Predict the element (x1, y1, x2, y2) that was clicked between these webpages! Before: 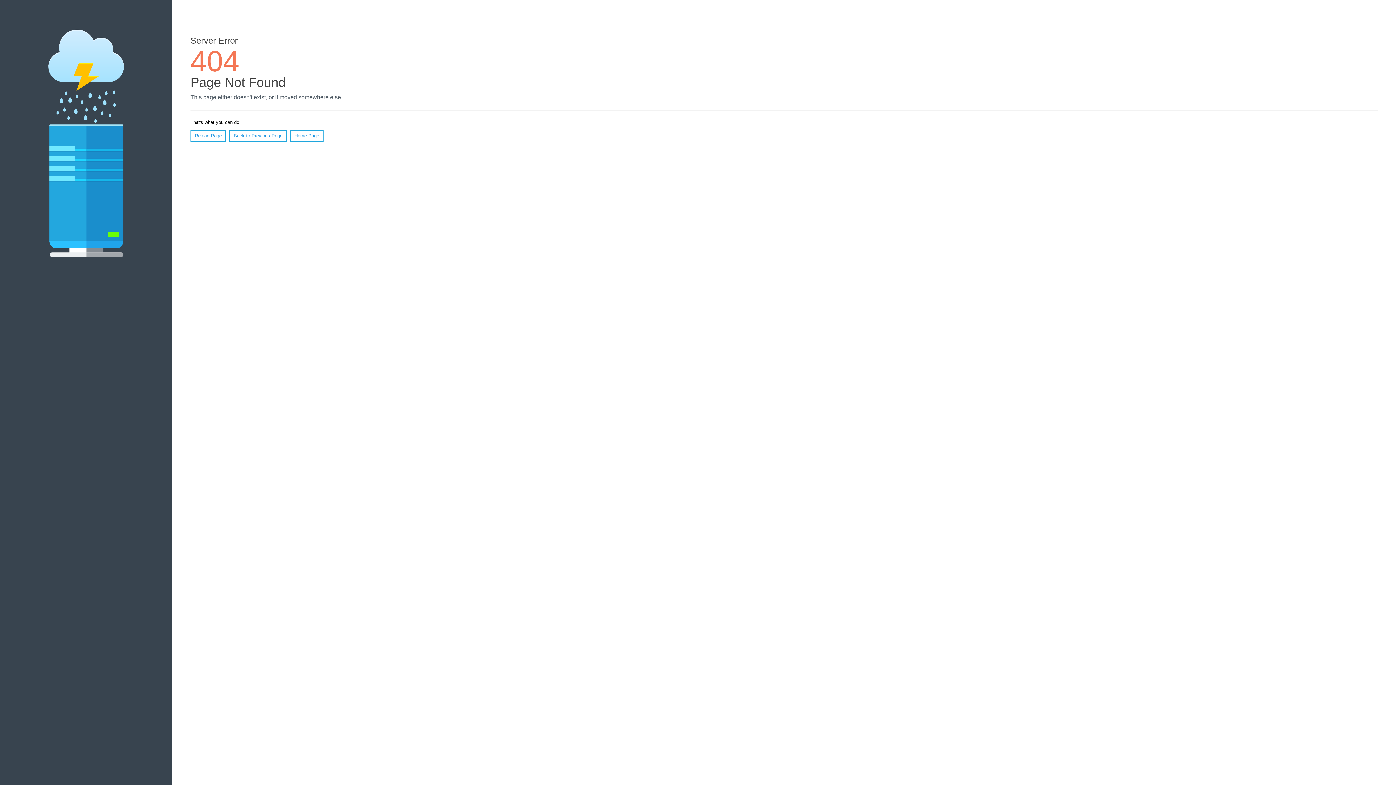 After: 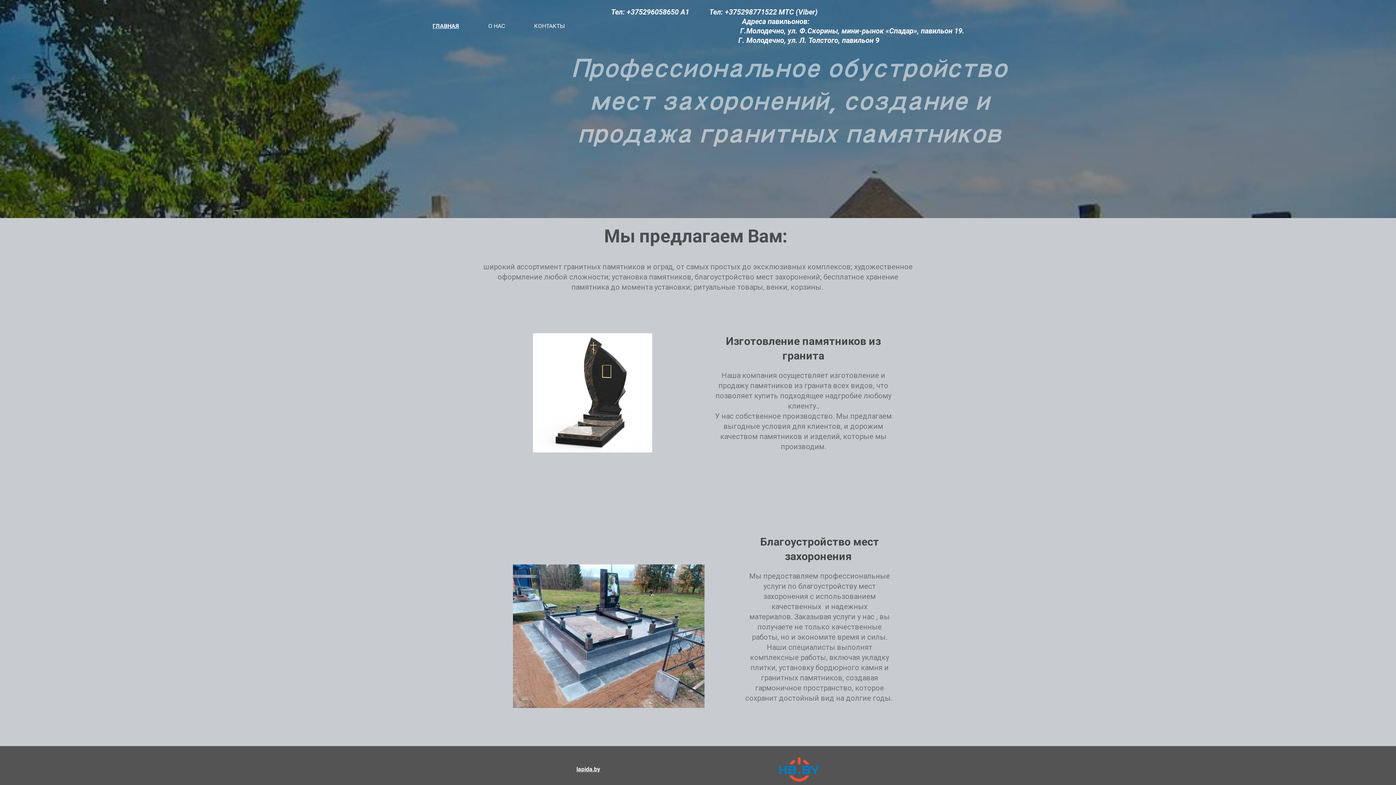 Action: label: Home Page bbox: (290, 130, 323, 141)